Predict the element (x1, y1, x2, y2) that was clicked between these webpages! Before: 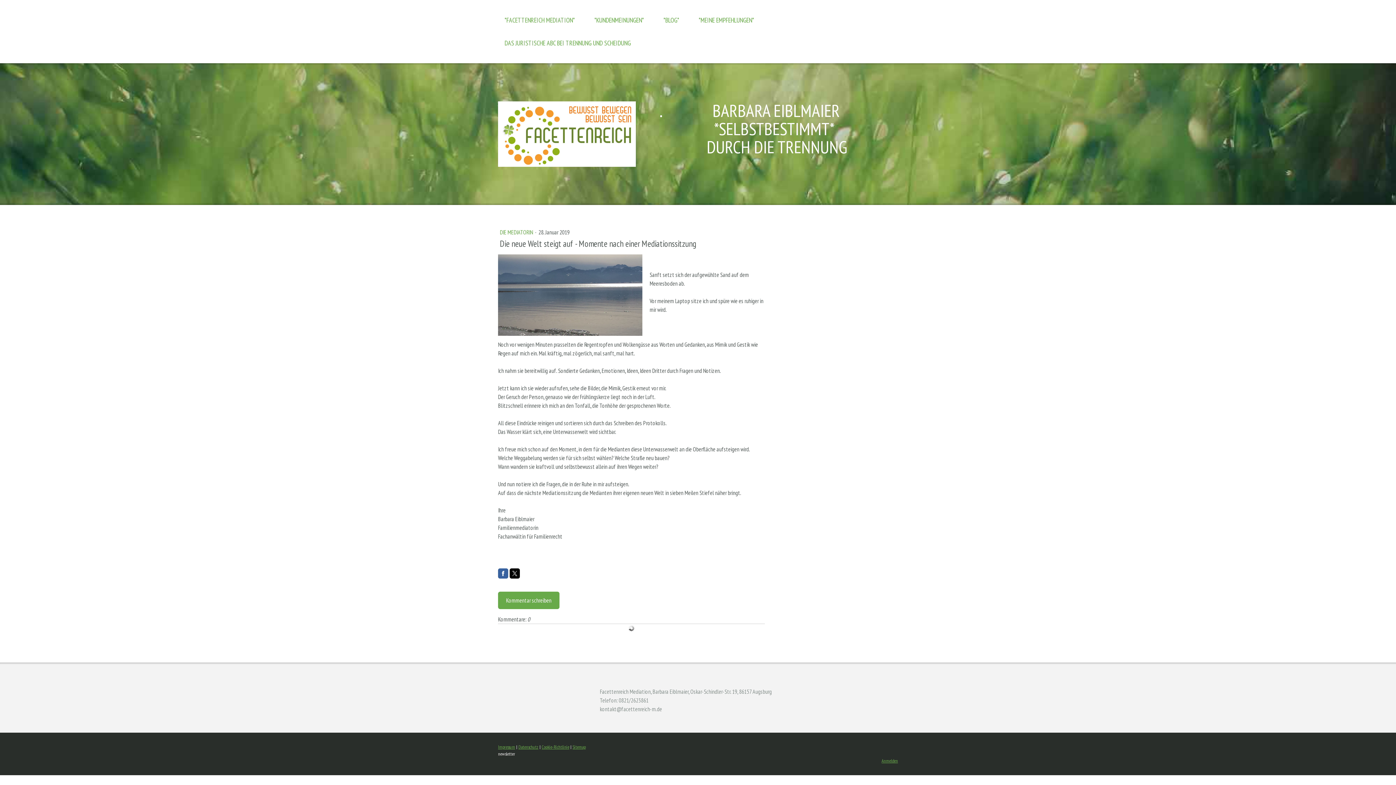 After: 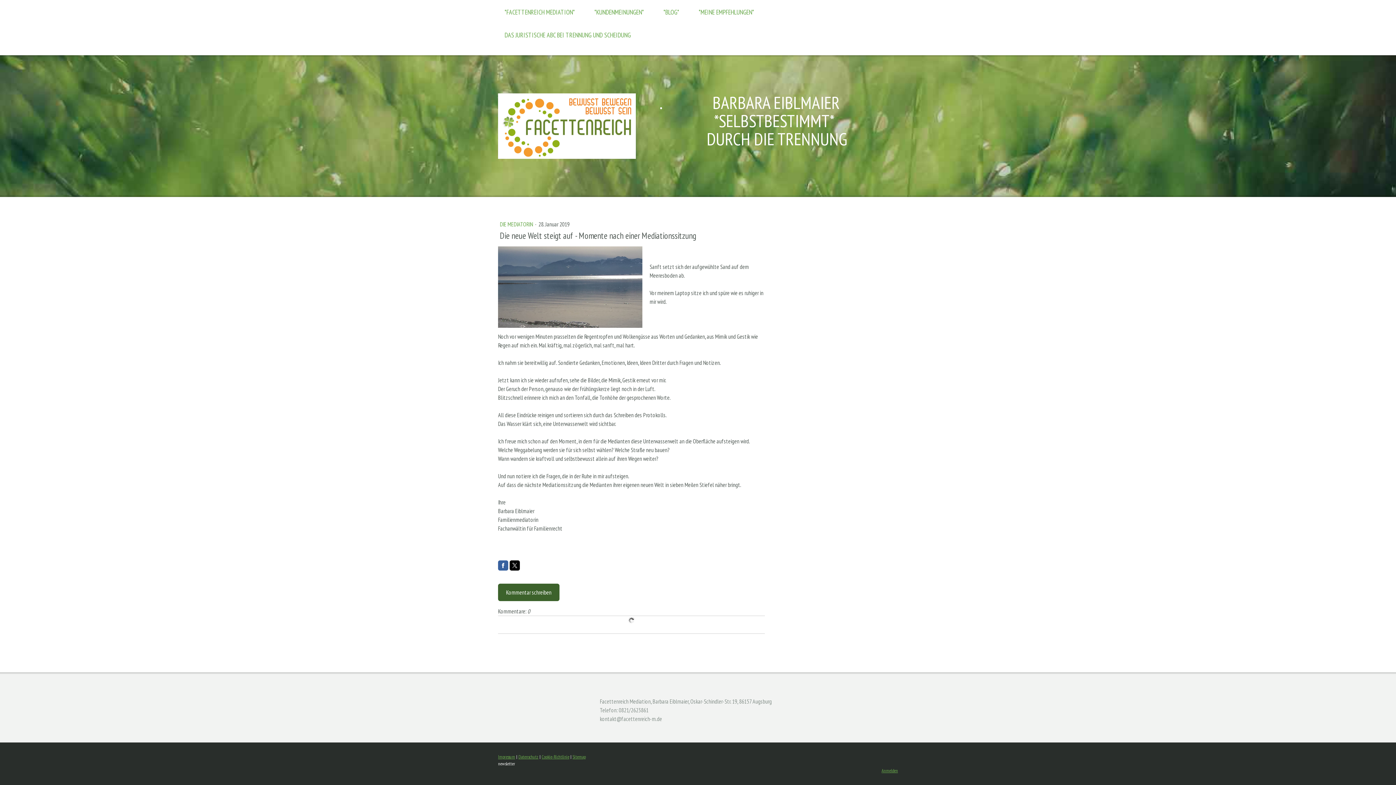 Action: label: Kommentar schreiben bbox: (498, 592, 559, 609)